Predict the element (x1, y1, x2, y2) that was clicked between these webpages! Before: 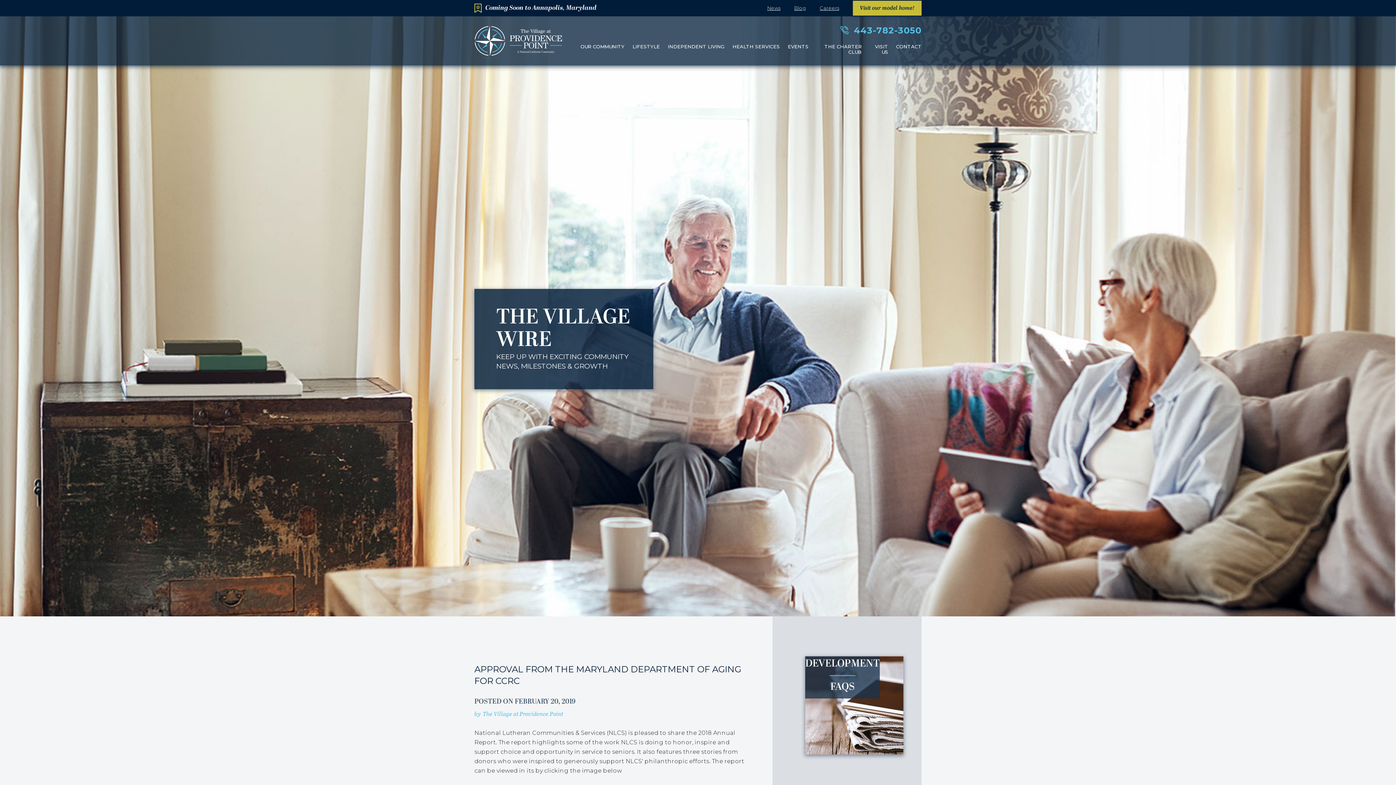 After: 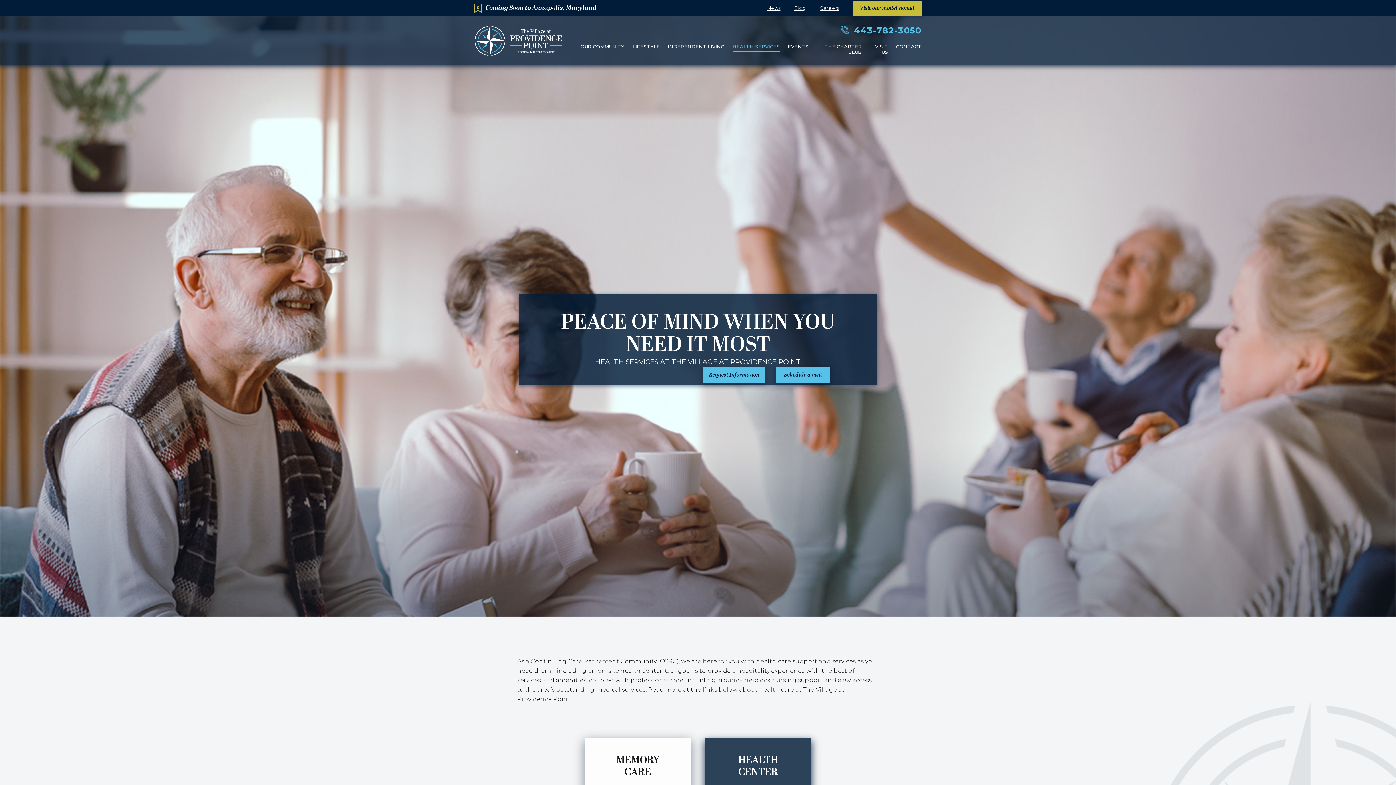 Action: label: HEALTH SERVICES bbox: (728, 41, 784, 55)